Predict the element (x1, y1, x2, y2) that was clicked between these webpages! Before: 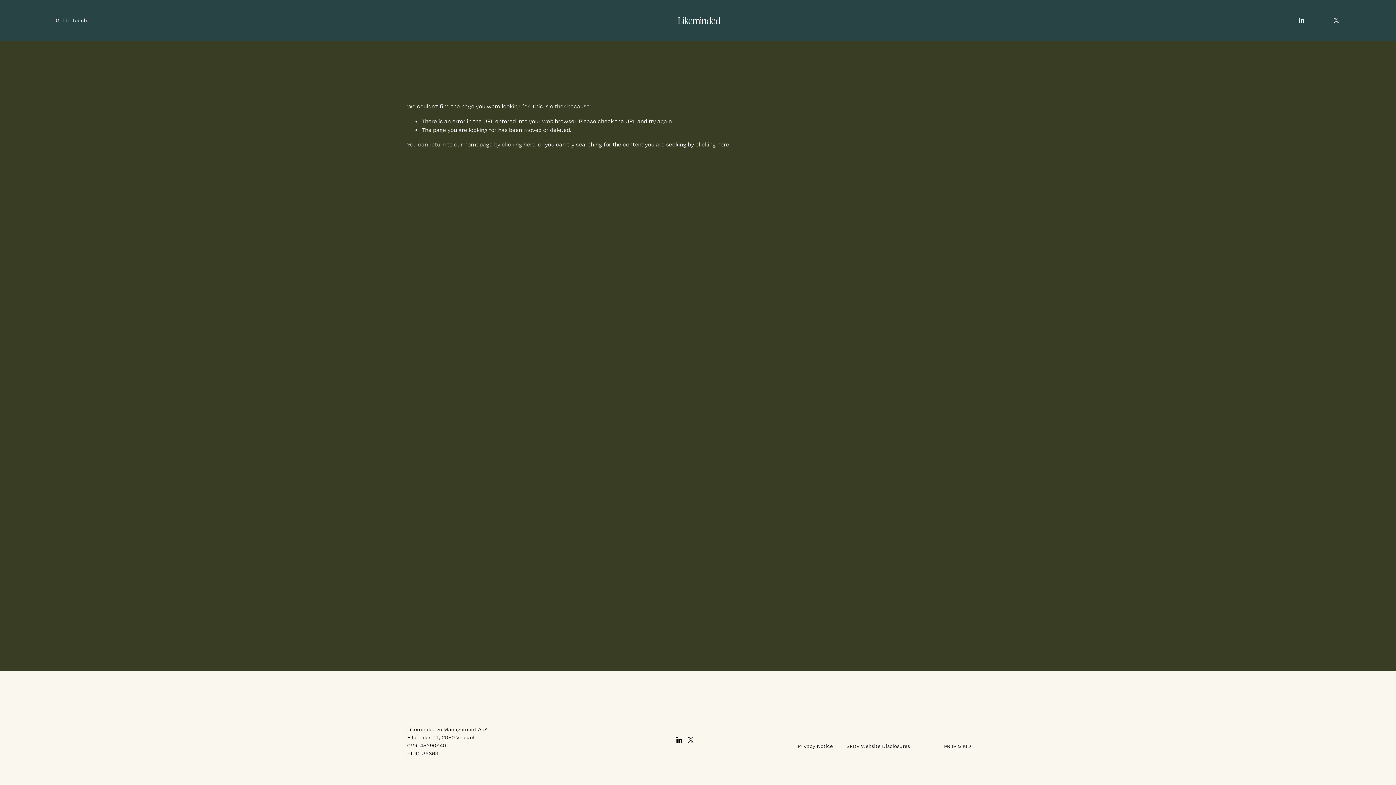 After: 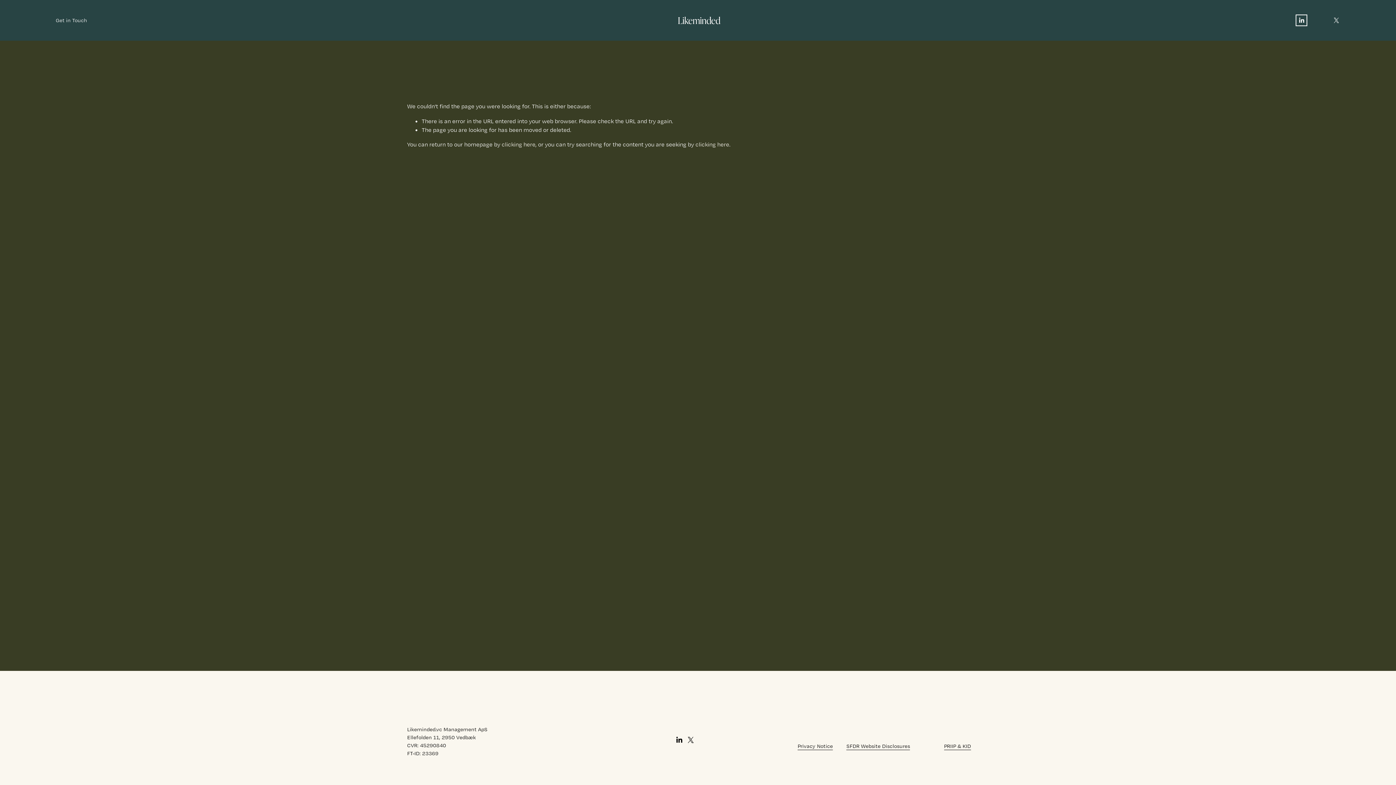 Action: bbox: (1298, 16, 1305, 23) label: LinkedIn